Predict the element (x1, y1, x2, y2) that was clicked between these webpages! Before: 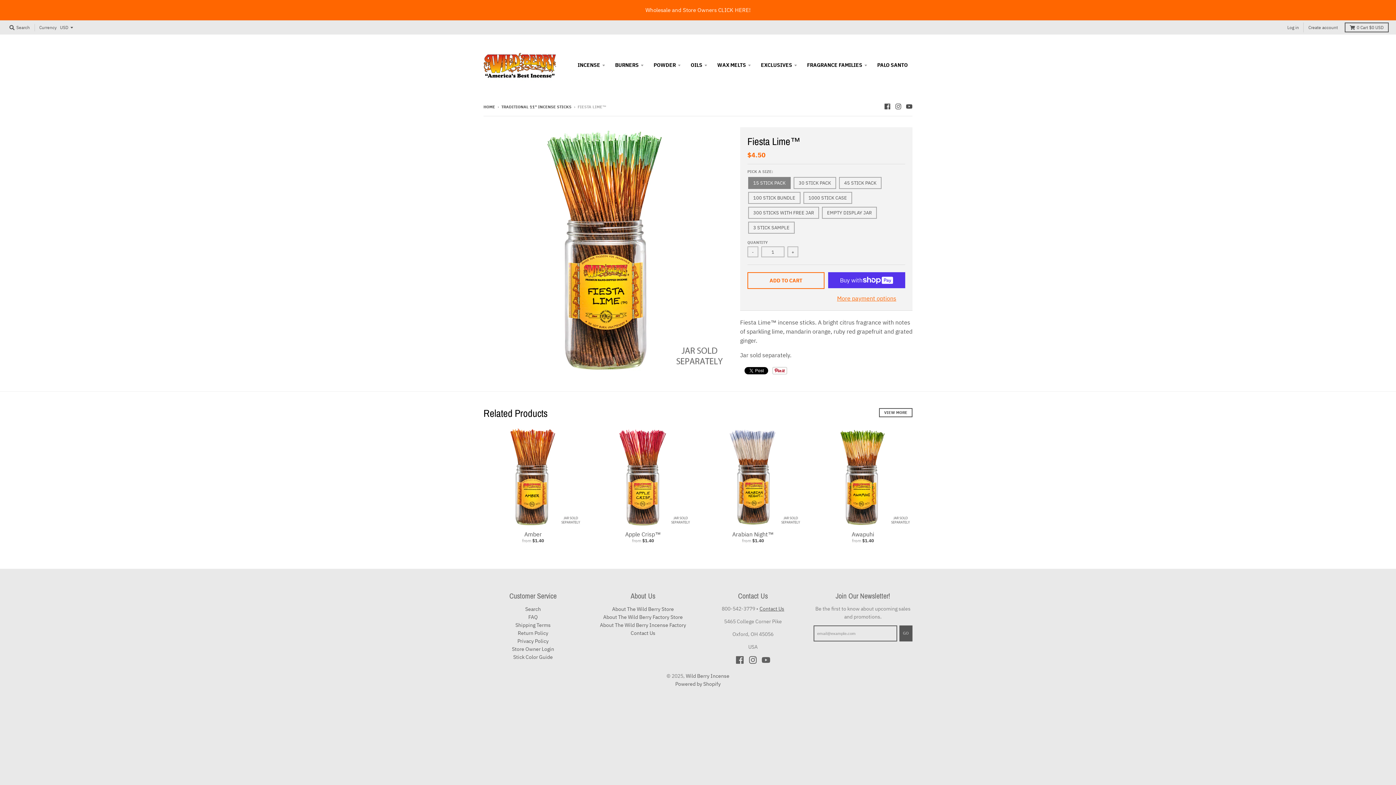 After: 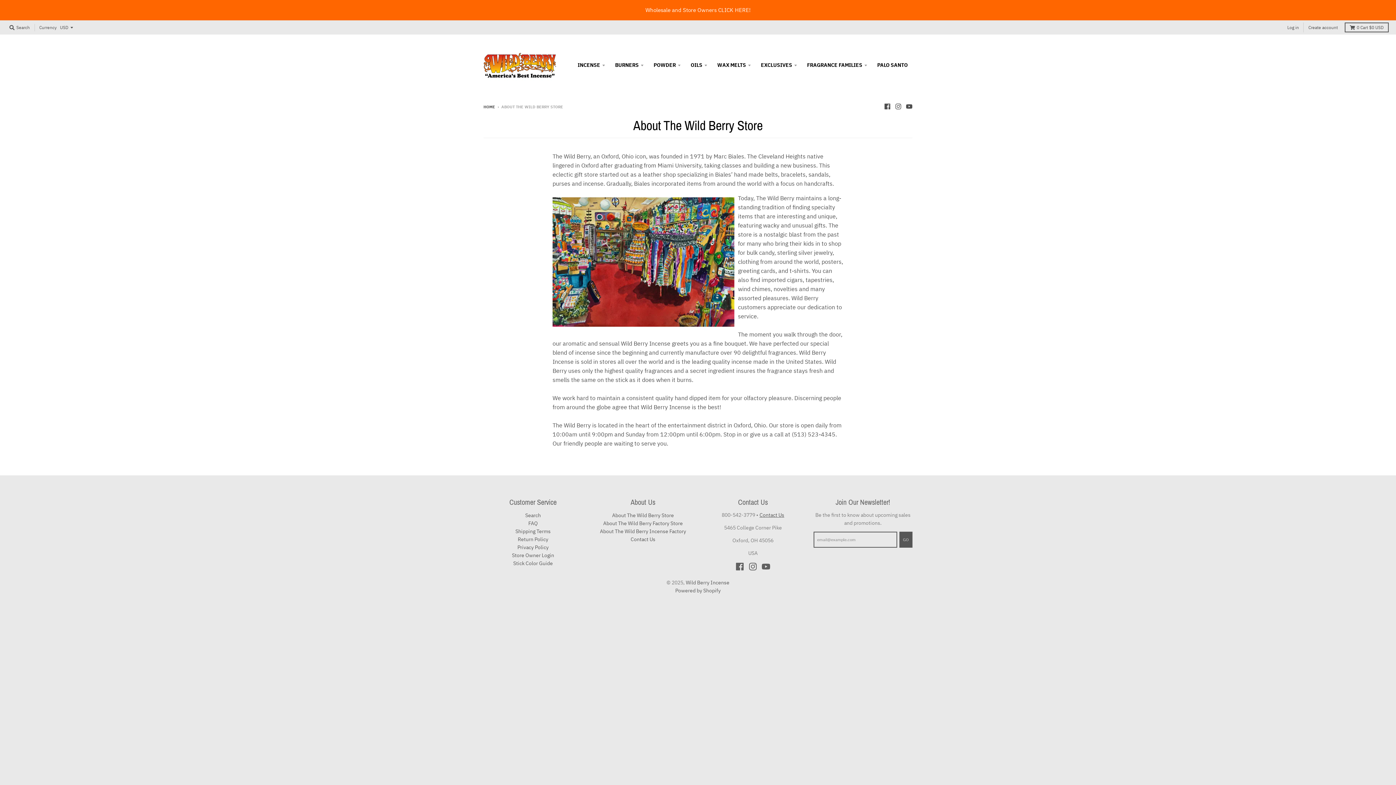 Action: bbox: (612, 606, 674, 612) label: About The Wild Berry Store